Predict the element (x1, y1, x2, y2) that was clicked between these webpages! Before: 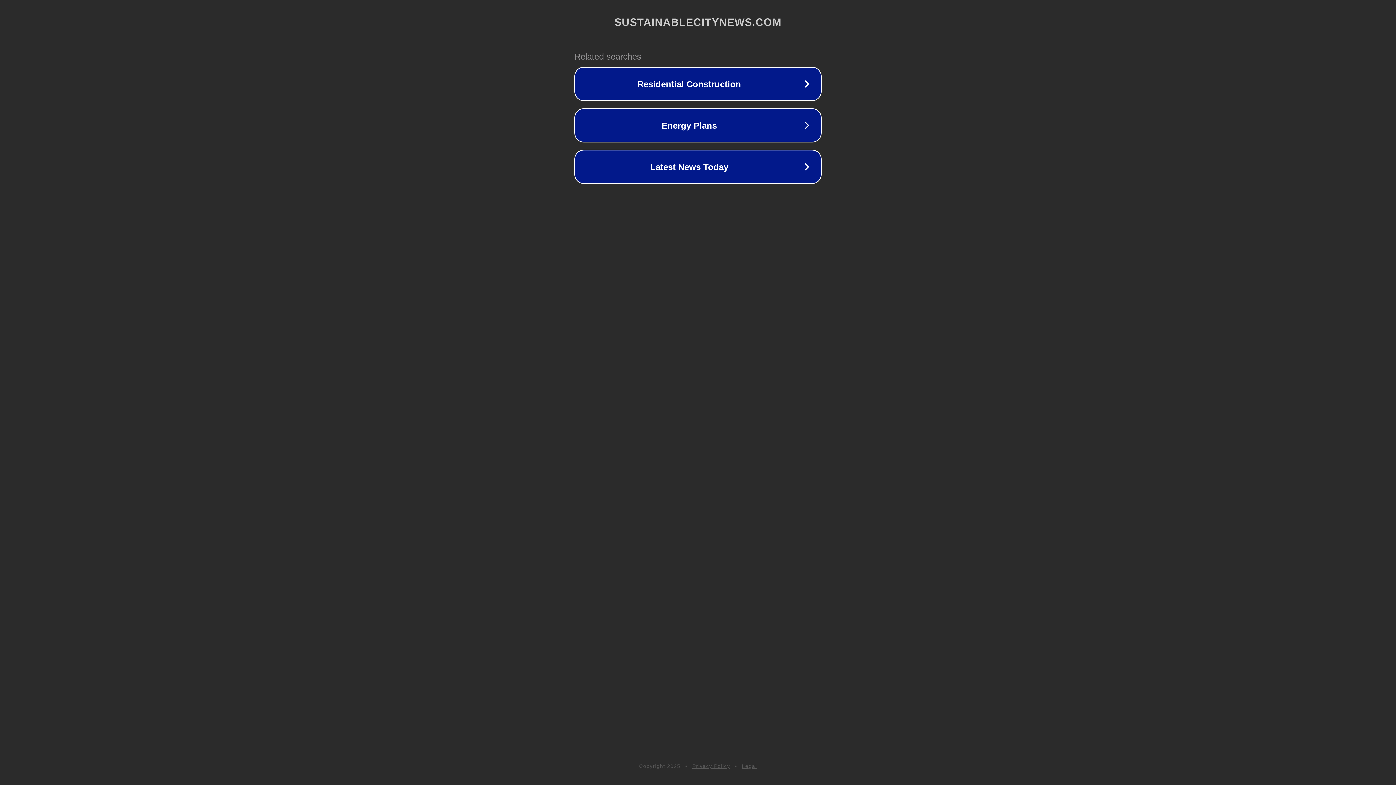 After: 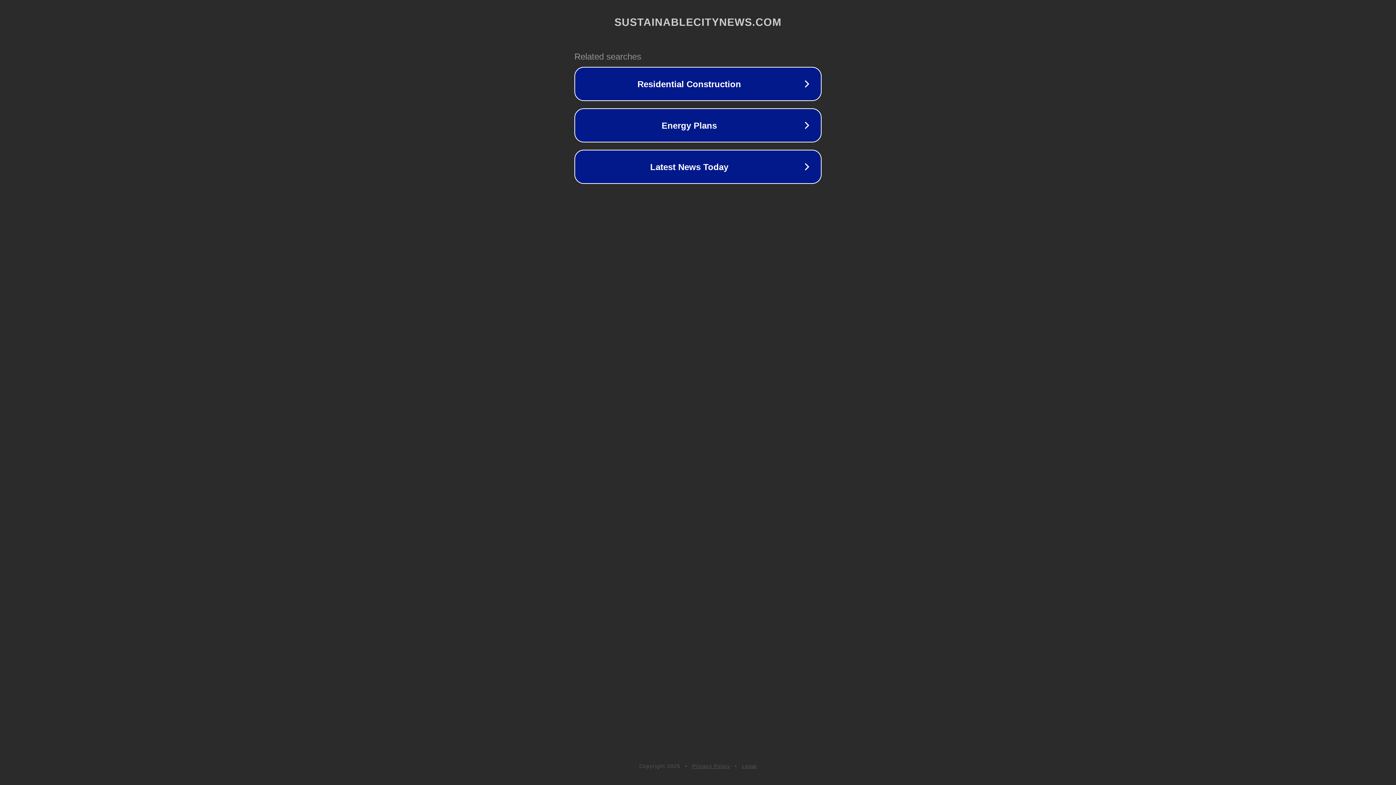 Action: bbox: (692, 763, 730, 769) label: Privacy Policy